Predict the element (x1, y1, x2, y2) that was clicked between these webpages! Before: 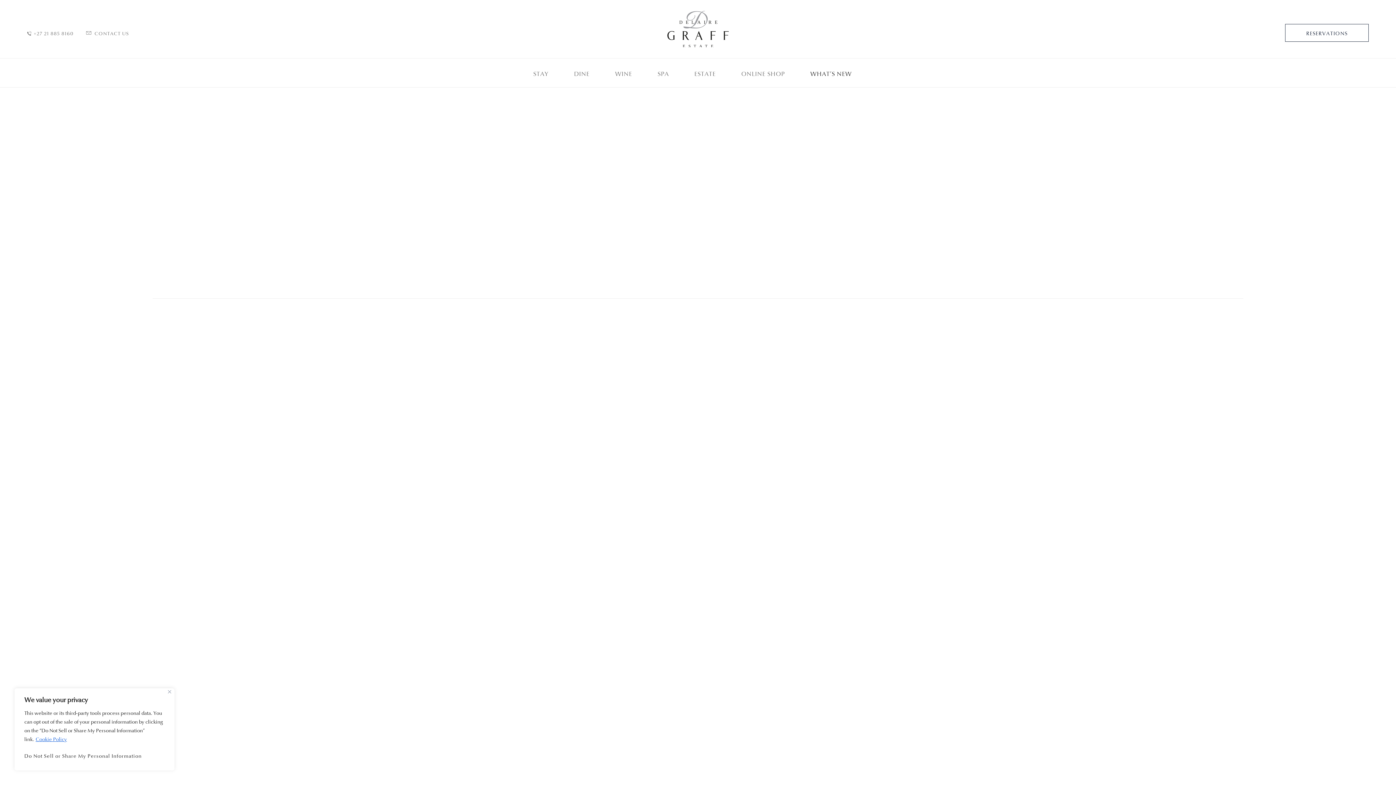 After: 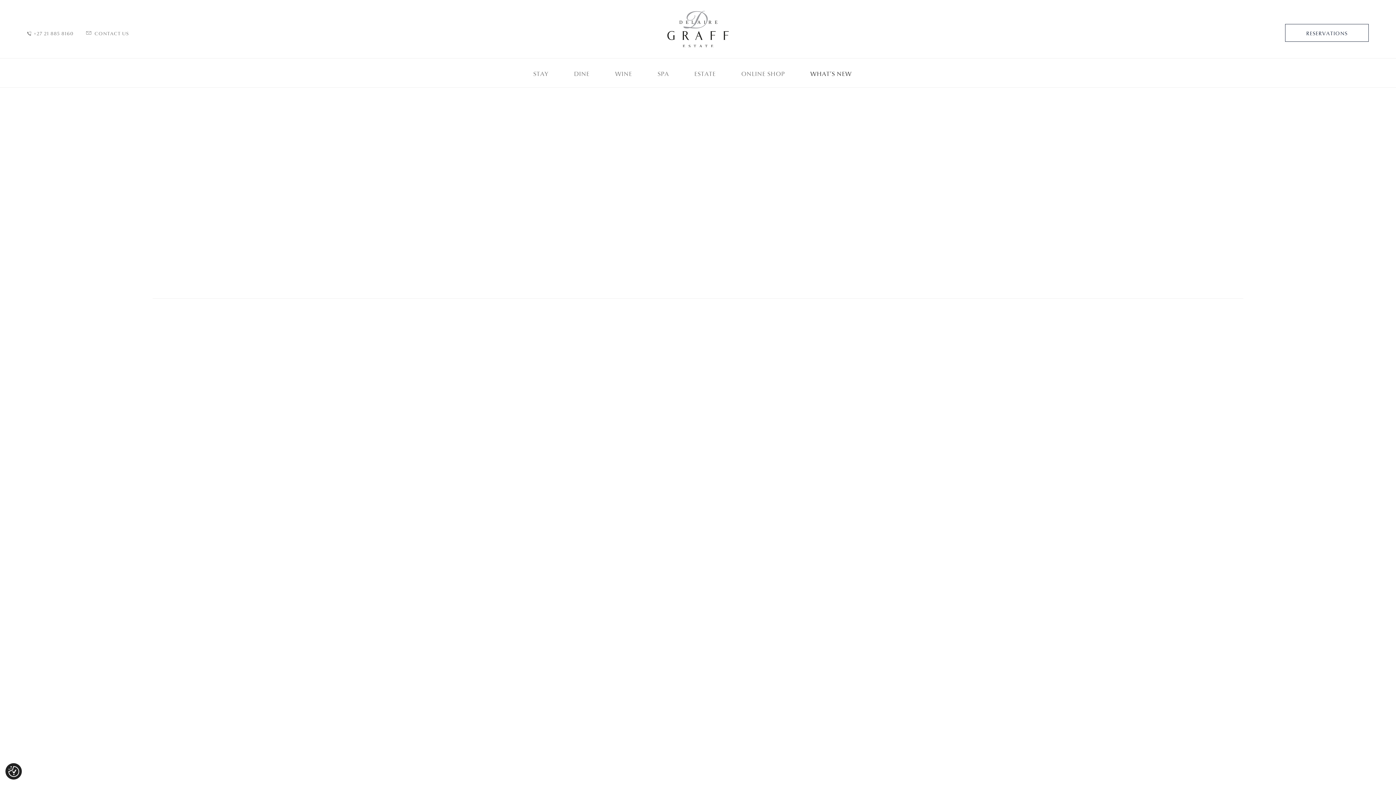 Action: label: Close bbox: (168, 690, 171, 693)